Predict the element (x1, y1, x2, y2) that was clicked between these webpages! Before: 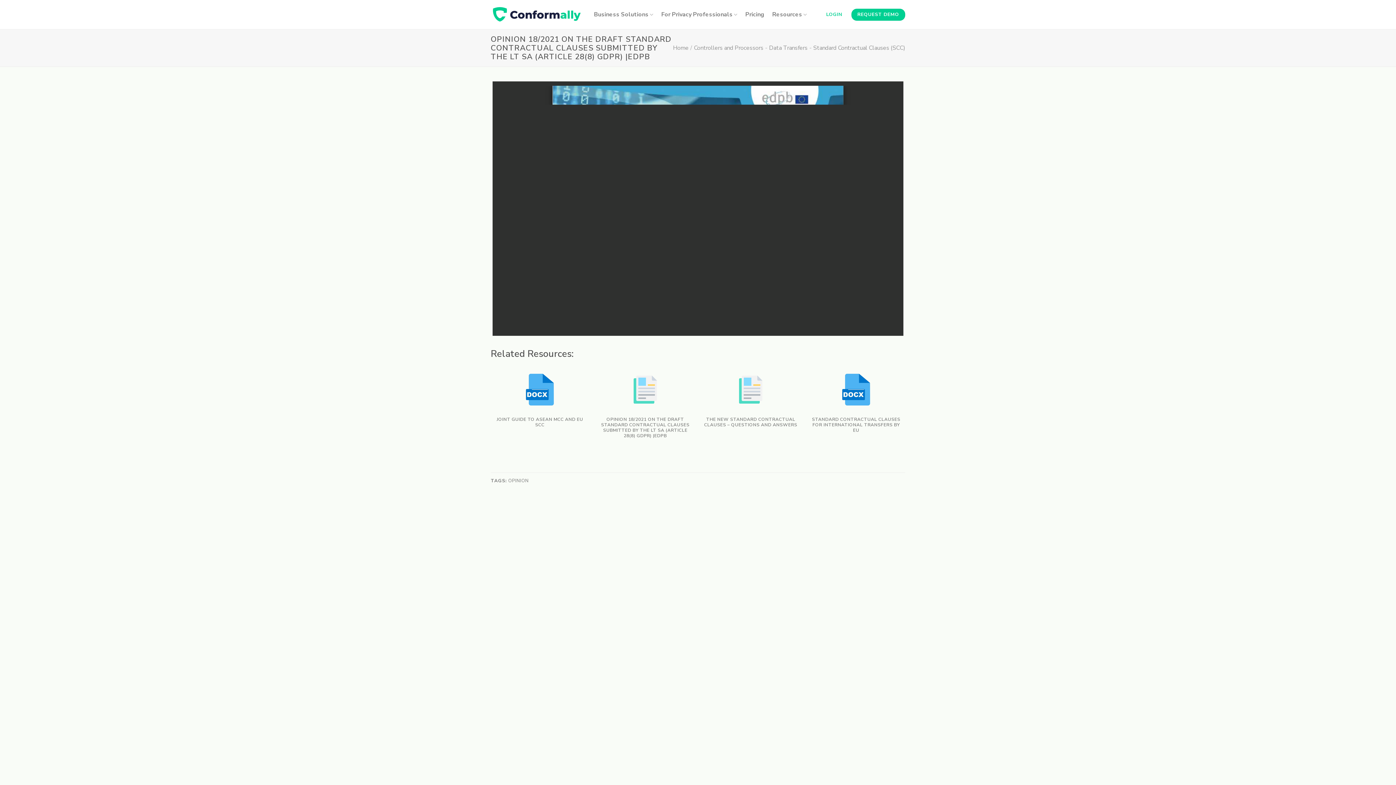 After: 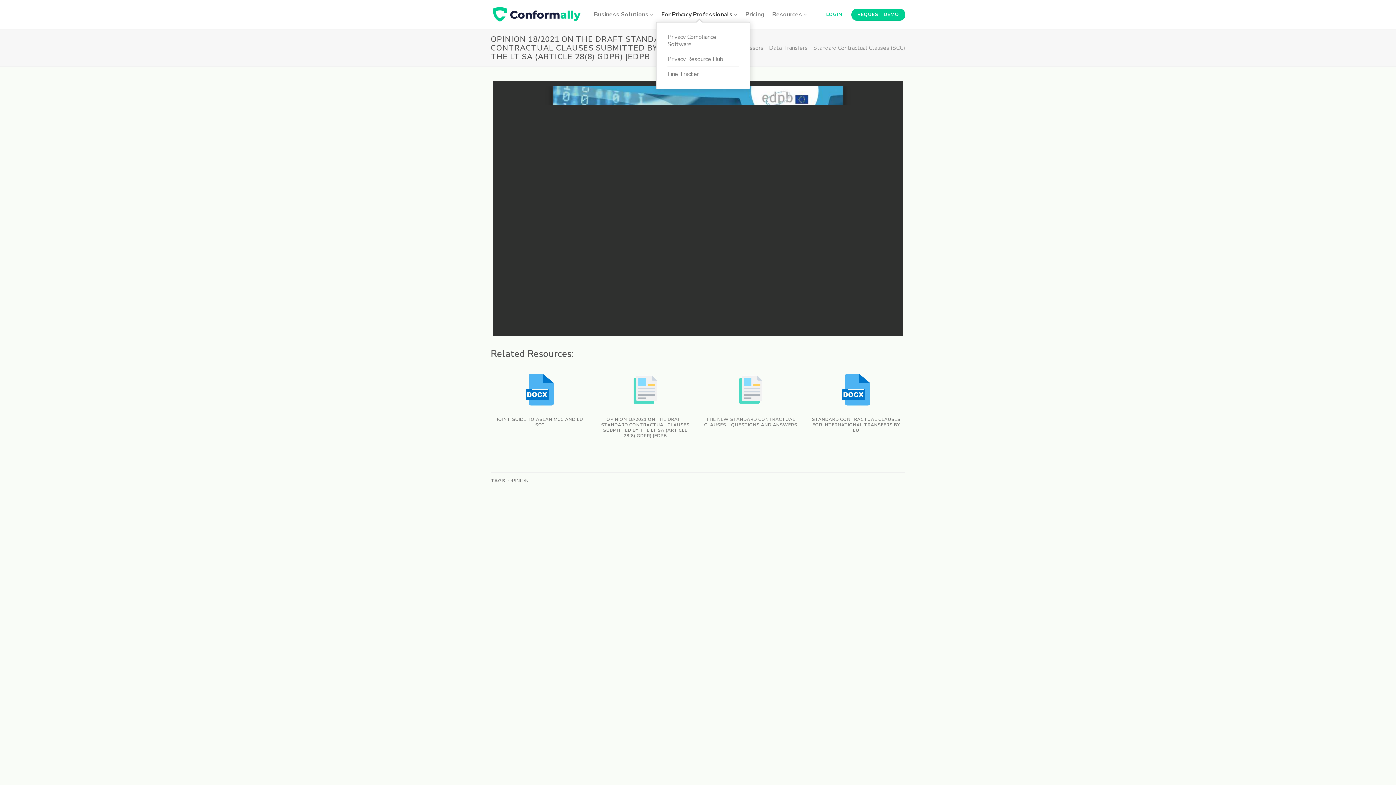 Action: bbox: (661, 7, 737, 21) label: For Privacy Professionals